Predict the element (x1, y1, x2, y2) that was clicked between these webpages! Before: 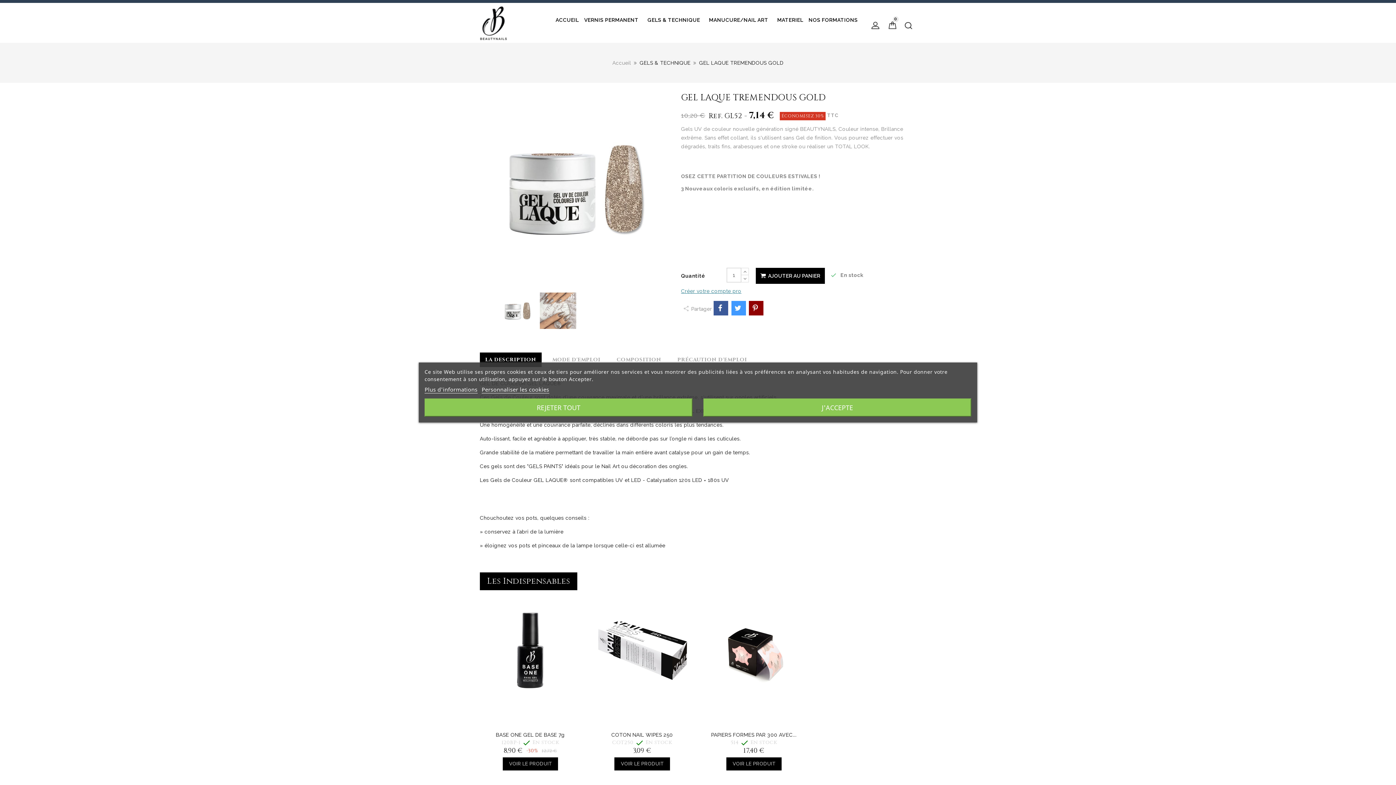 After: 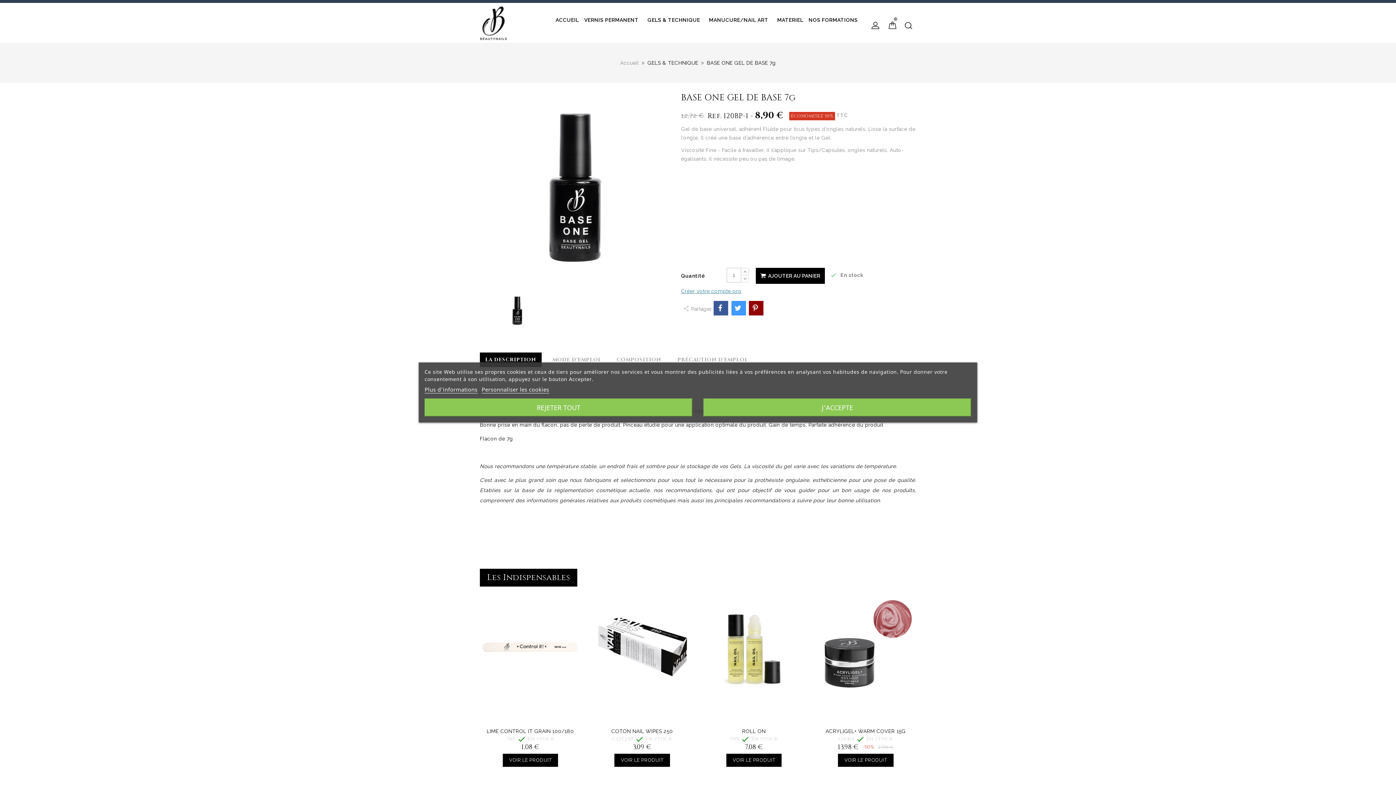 Action: label: BASE ONE GEL DE BASE 7g bbox: (496, 732, 564, 738)